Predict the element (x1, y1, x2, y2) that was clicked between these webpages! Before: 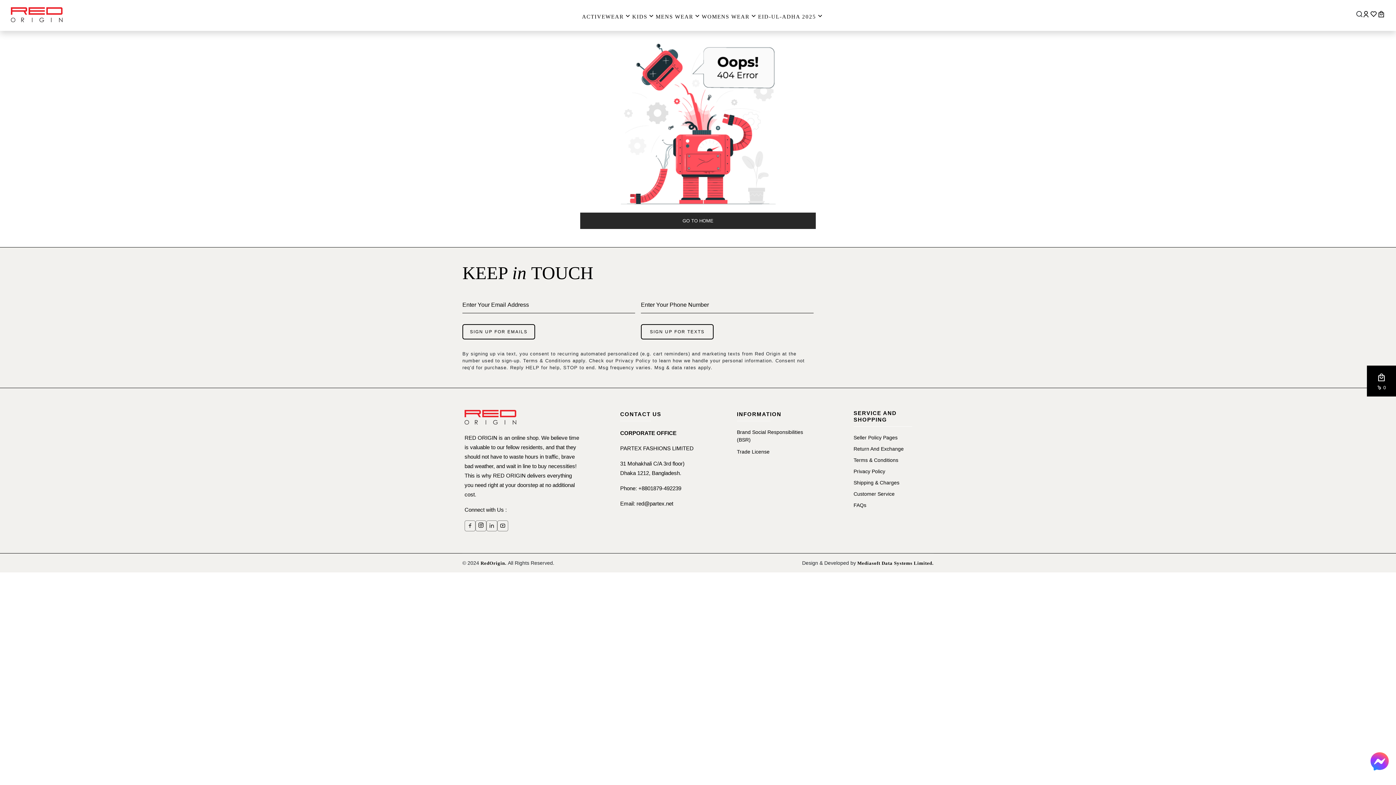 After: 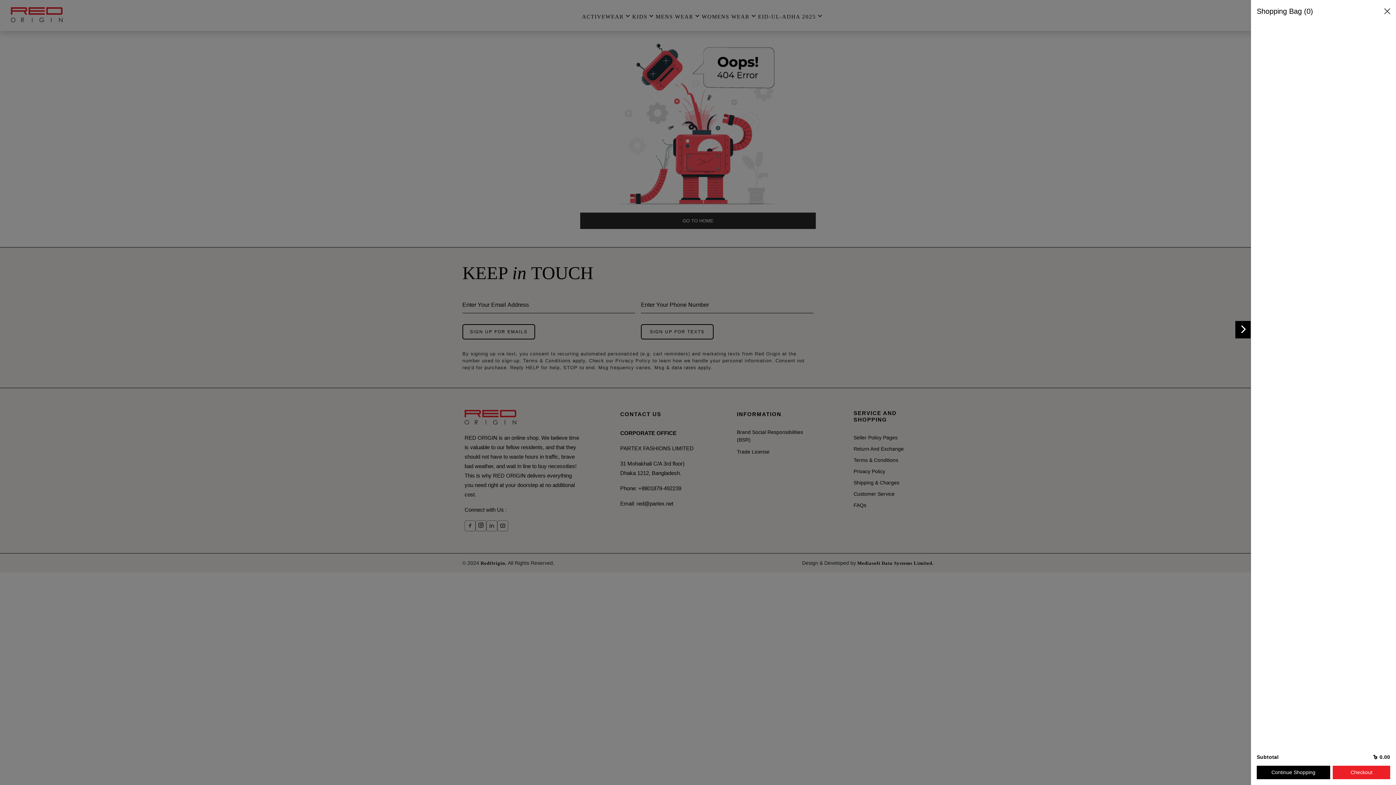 Action: bbox: (1377, 7, 1385, 18)